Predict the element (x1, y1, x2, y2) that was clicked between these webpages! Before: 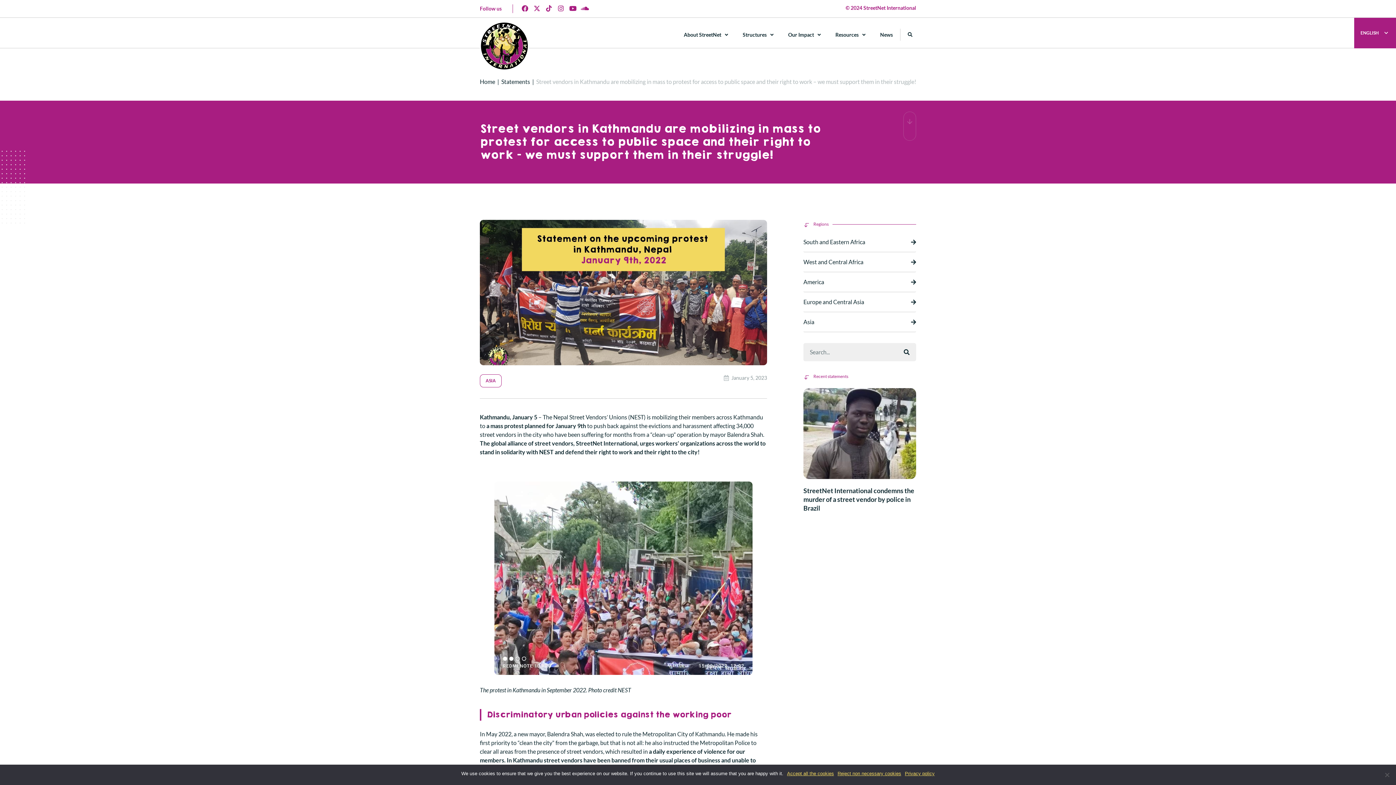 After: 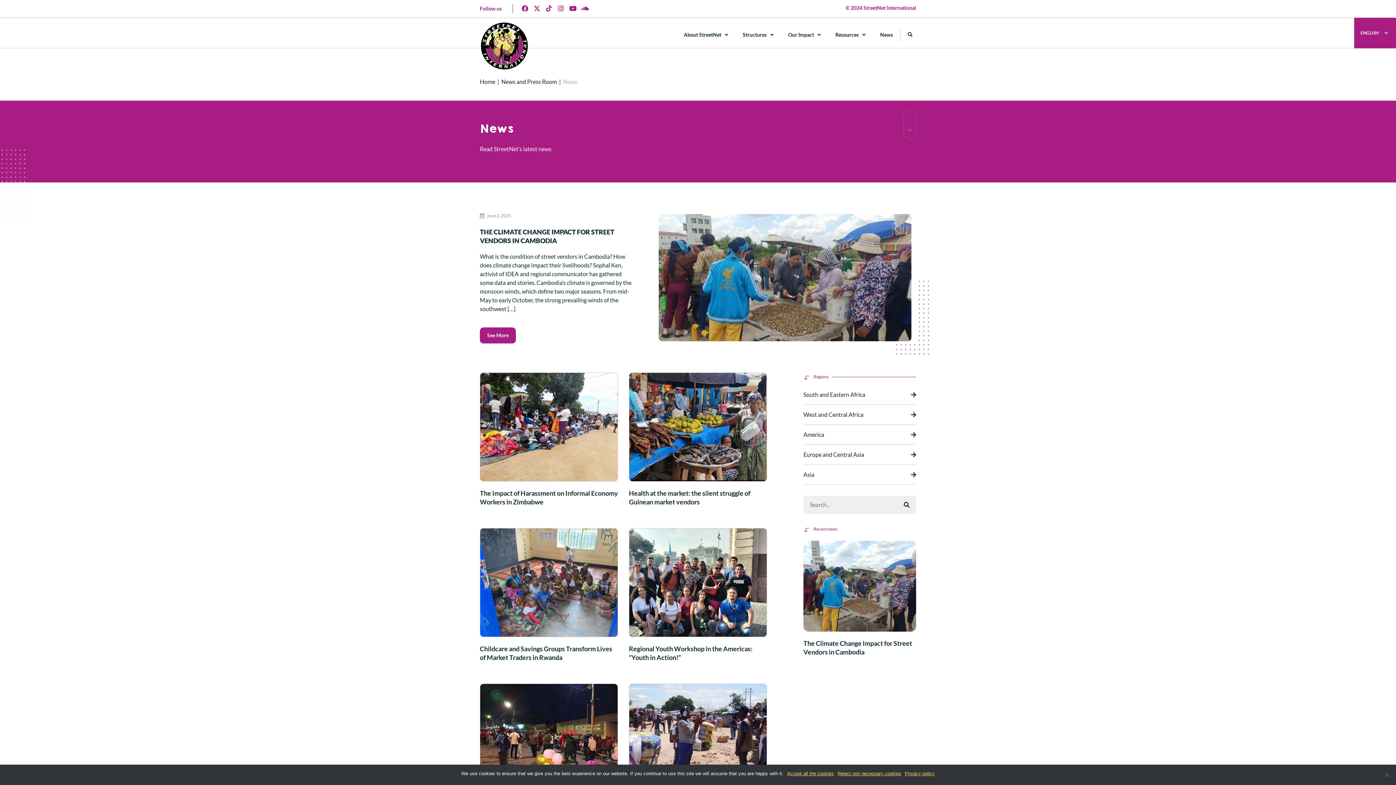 Action: bbox: (803, 372, 912, 381) label: Recent statements